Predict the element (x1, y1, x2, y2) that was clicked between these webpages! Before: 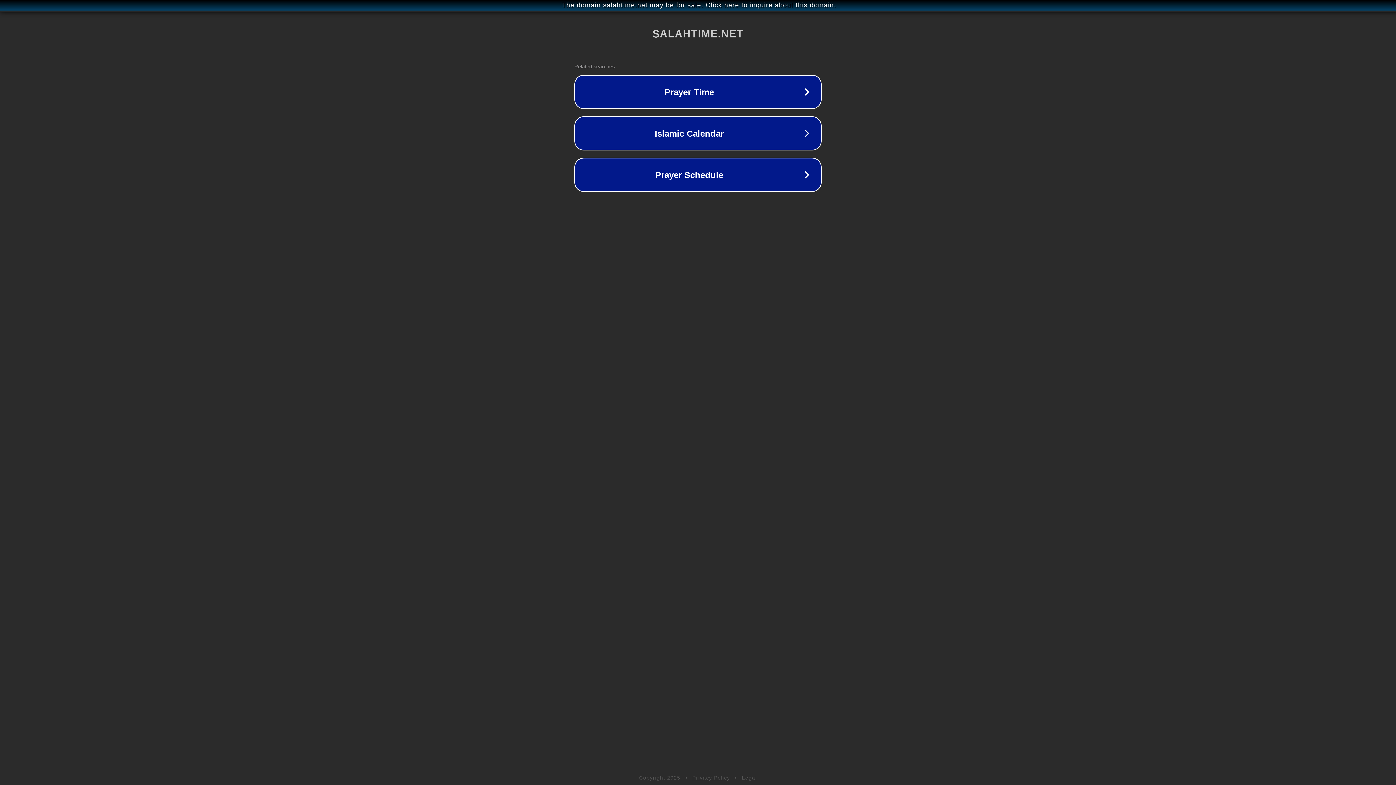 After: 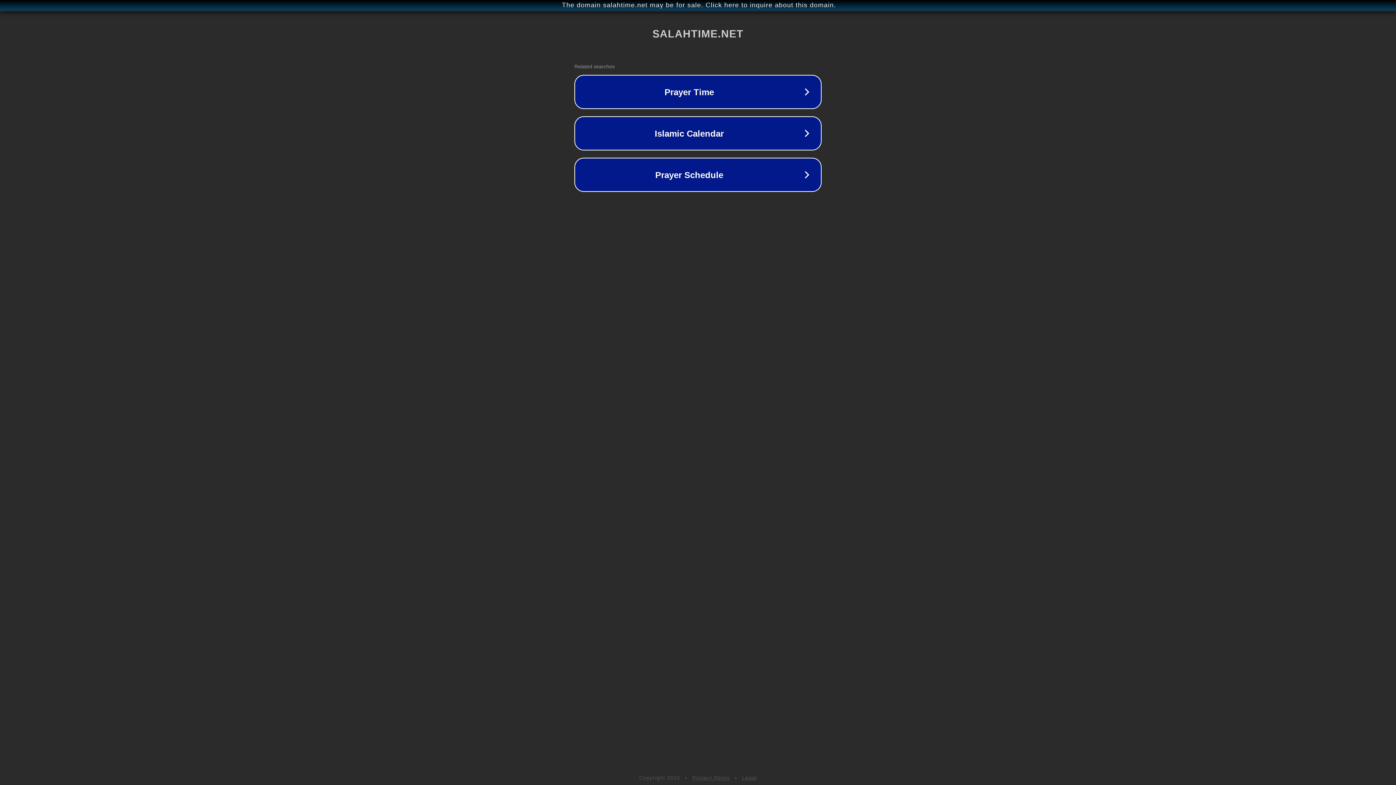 Action: bbox: (692, 775, 730, 781) label: Privacy Policy